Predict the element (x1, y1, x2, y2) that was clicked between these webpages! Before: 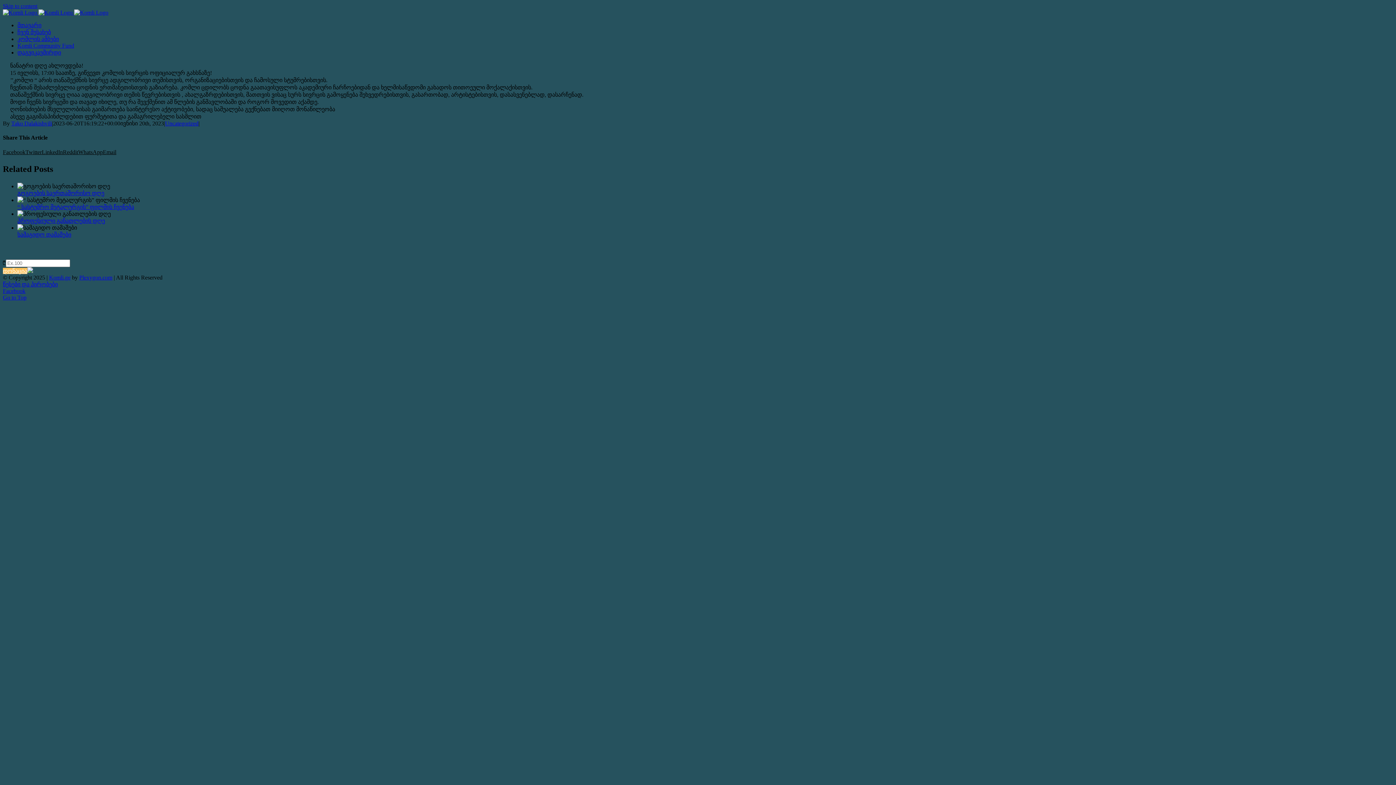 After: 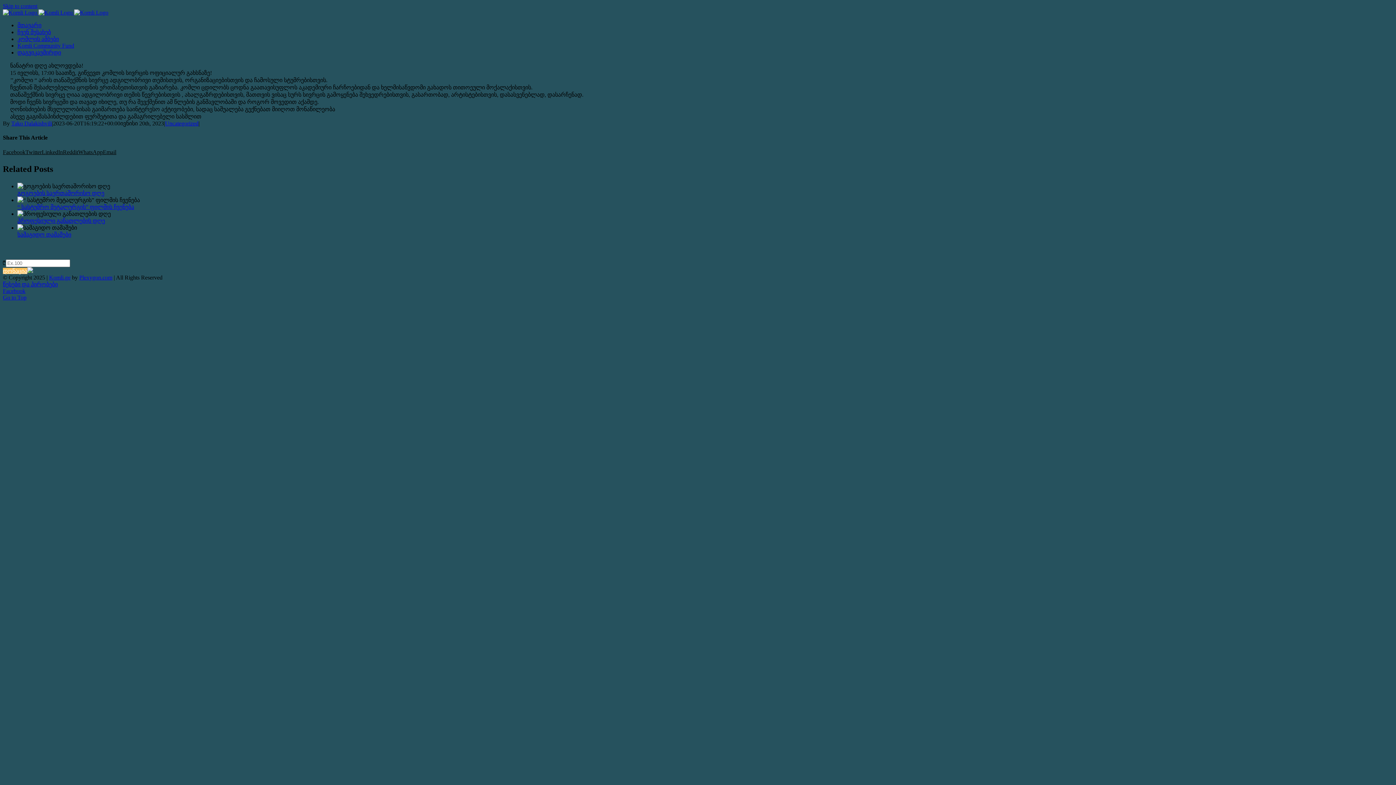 Action: bbox: (25, 148, 41, 155) label: Twitter